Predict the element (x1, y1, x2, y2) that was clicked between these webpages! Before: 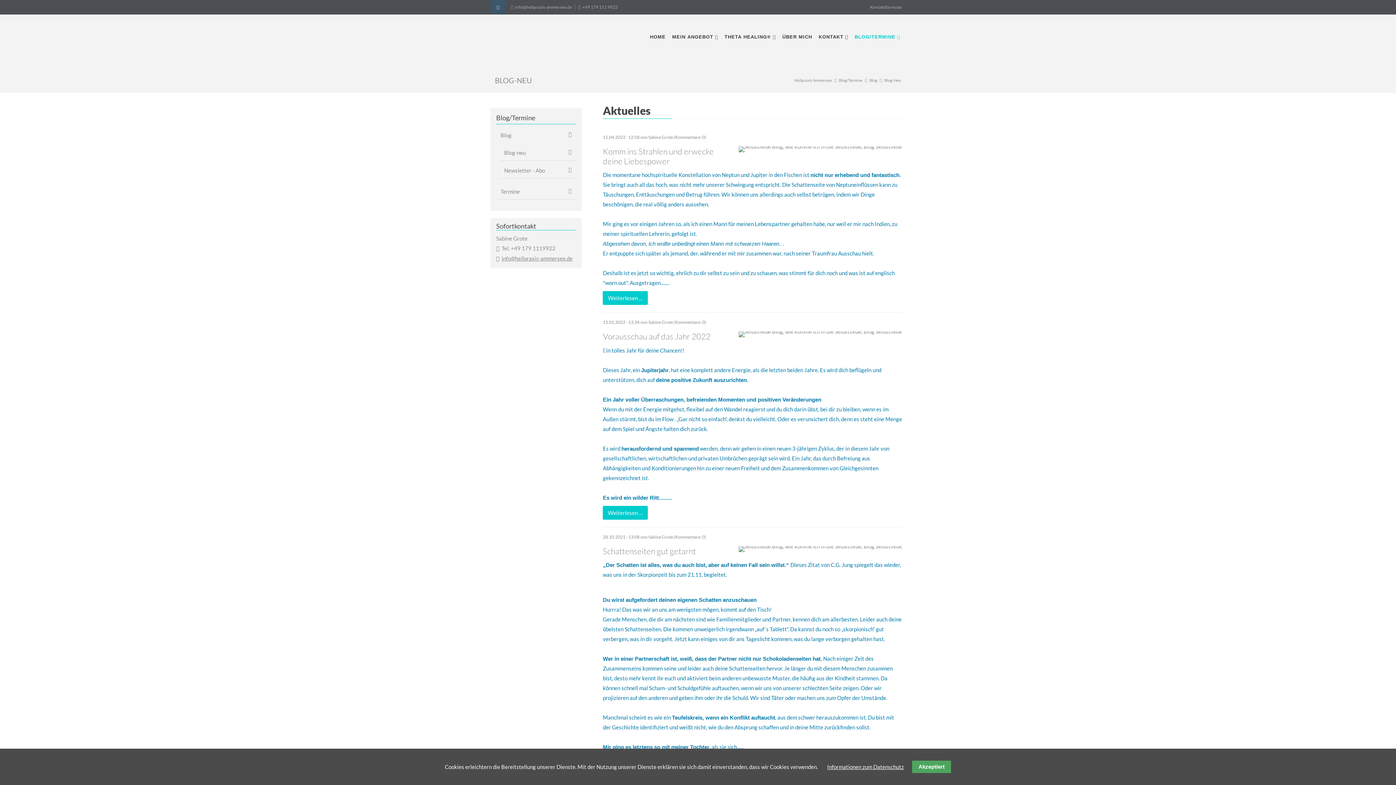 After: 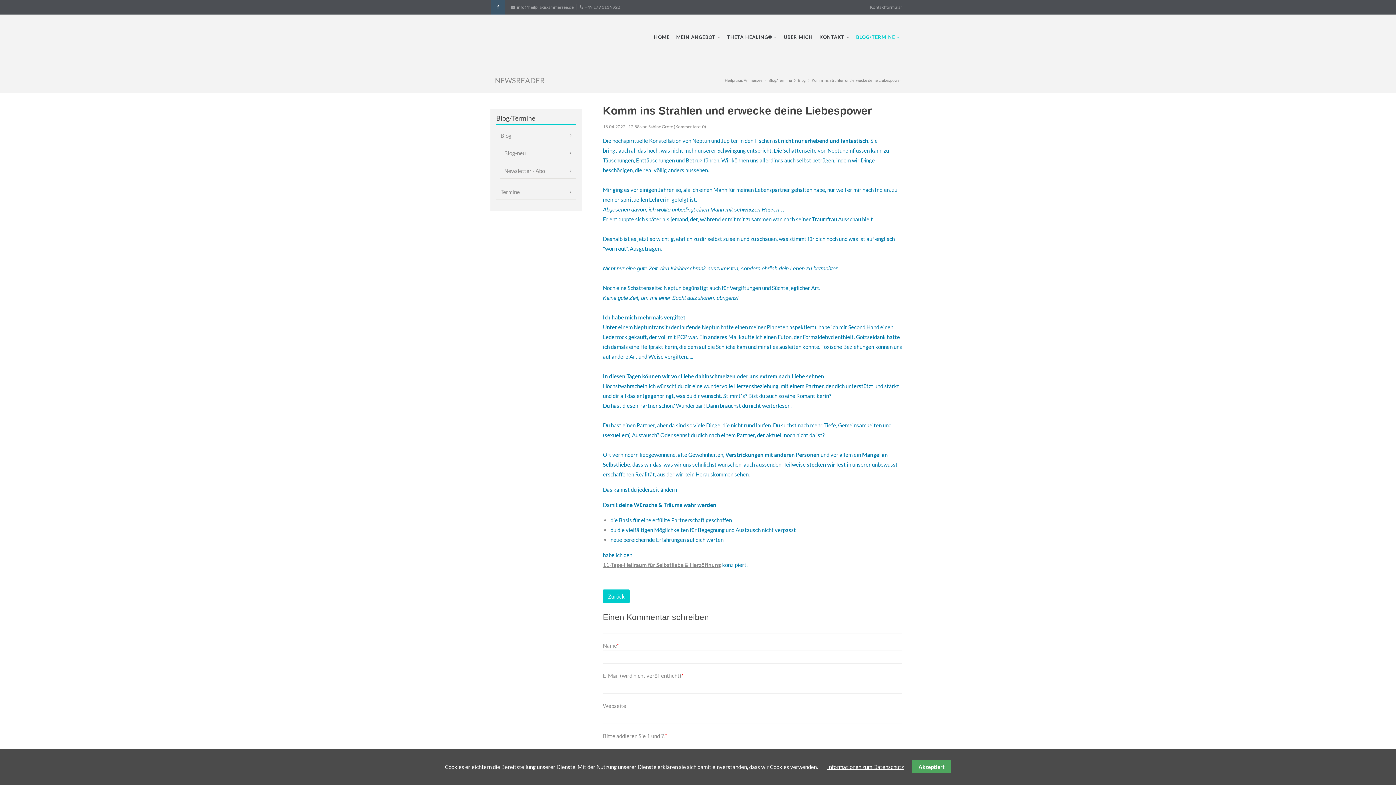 Action: bbox: (603, 291, 648, 305) label: Weiterlesen …
Komm ins Strahlen und erwecke deine Liebespower